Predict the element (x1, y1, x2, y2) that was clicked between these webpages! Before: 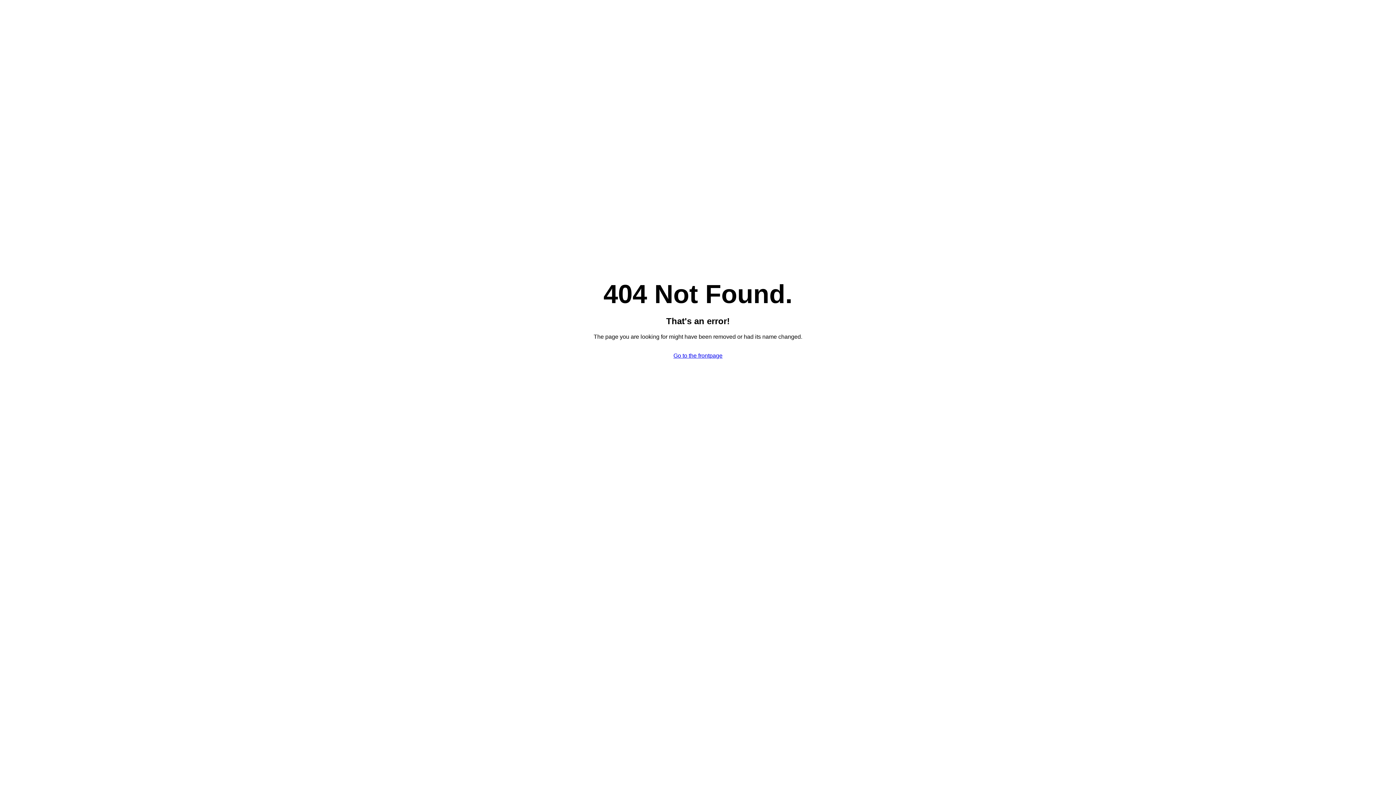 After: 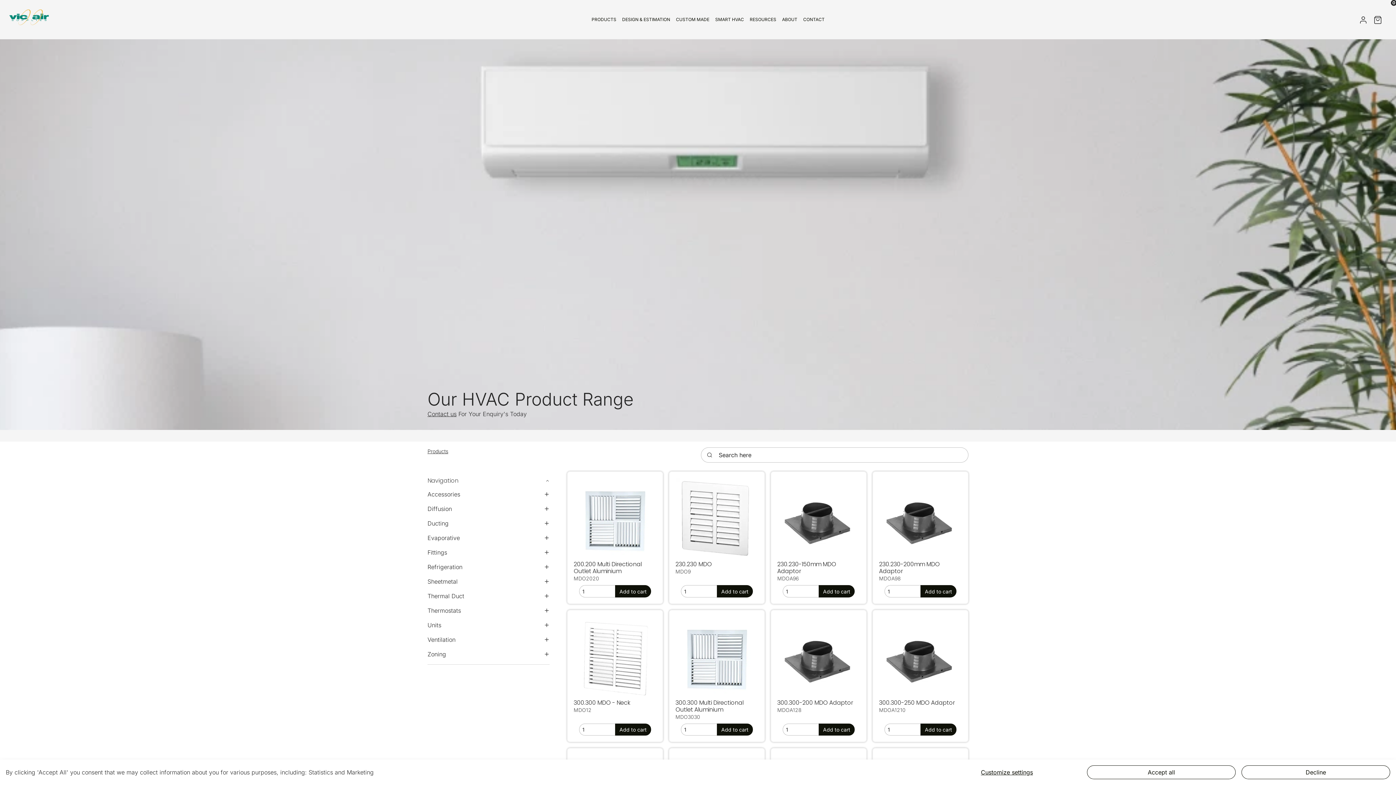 Action: label: Go to the frontpage bbox: (673, 352, 722, 358)